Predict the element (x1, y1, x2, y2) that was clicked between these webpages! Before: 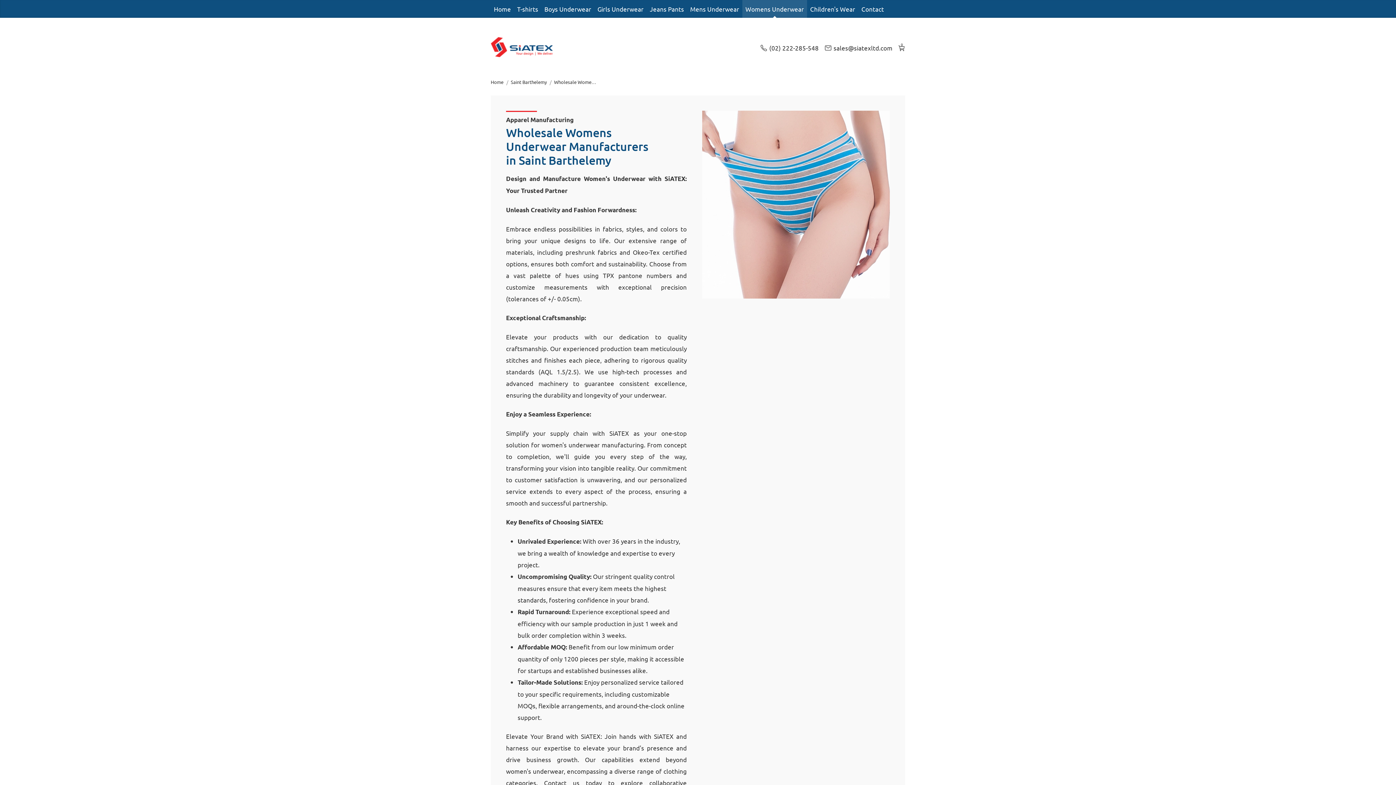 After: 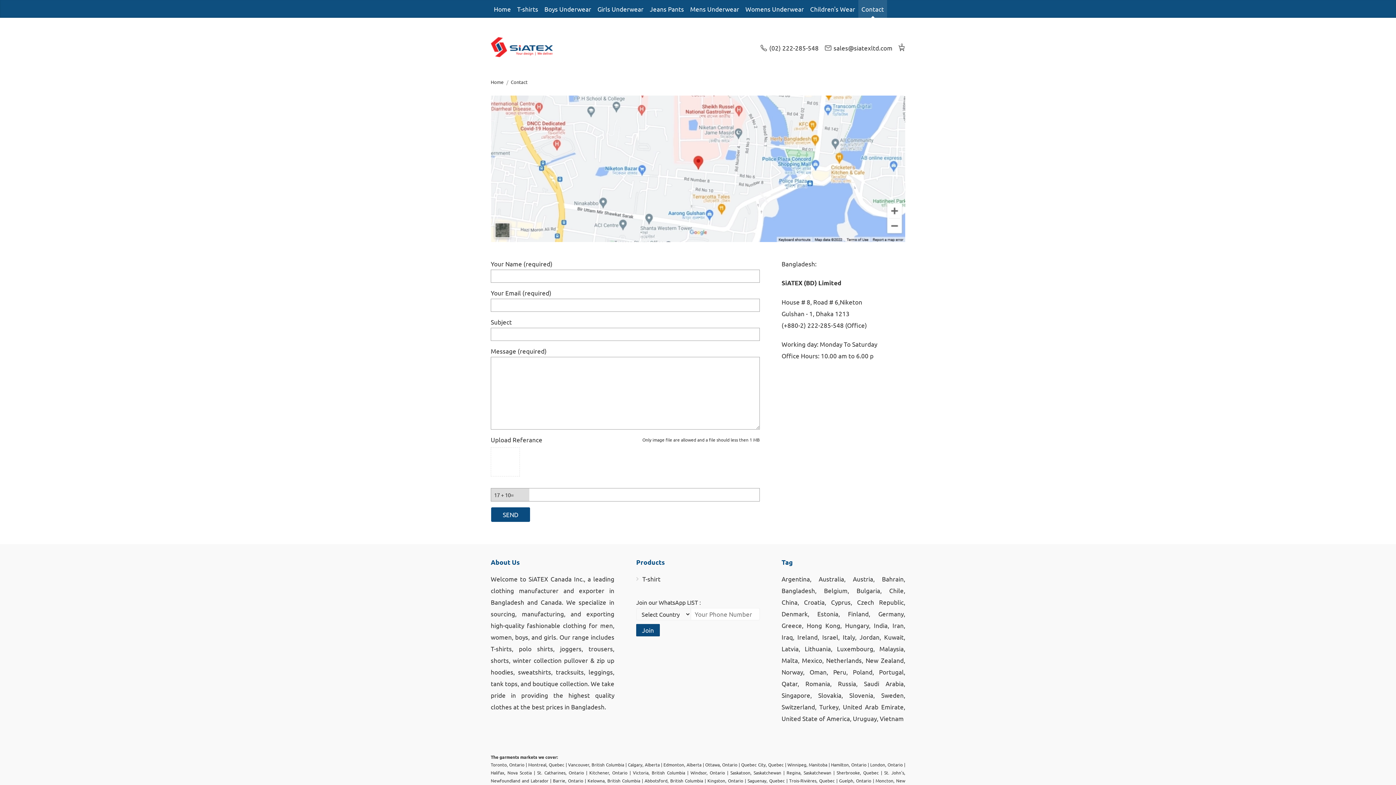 Action: label: Contact bbox: (858, 0, 887, 17)